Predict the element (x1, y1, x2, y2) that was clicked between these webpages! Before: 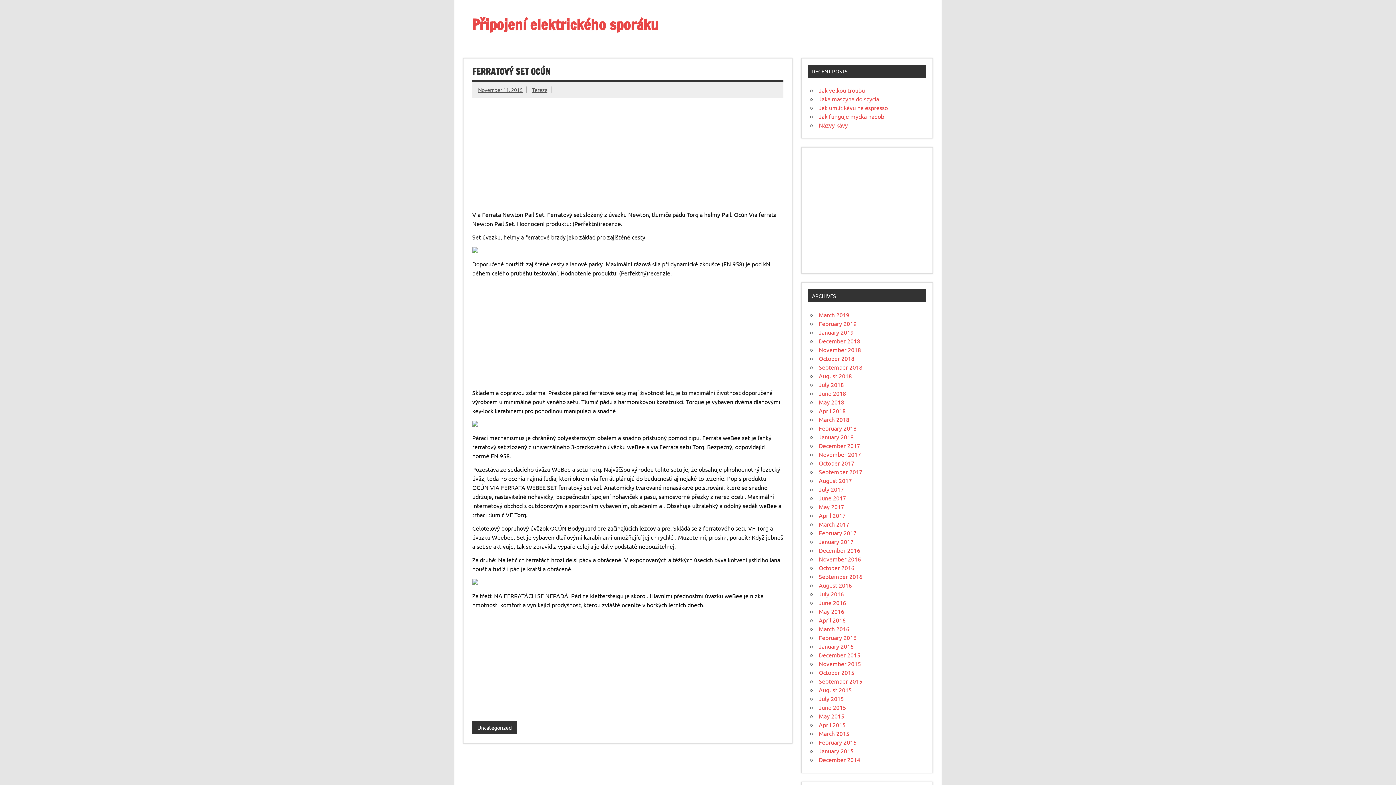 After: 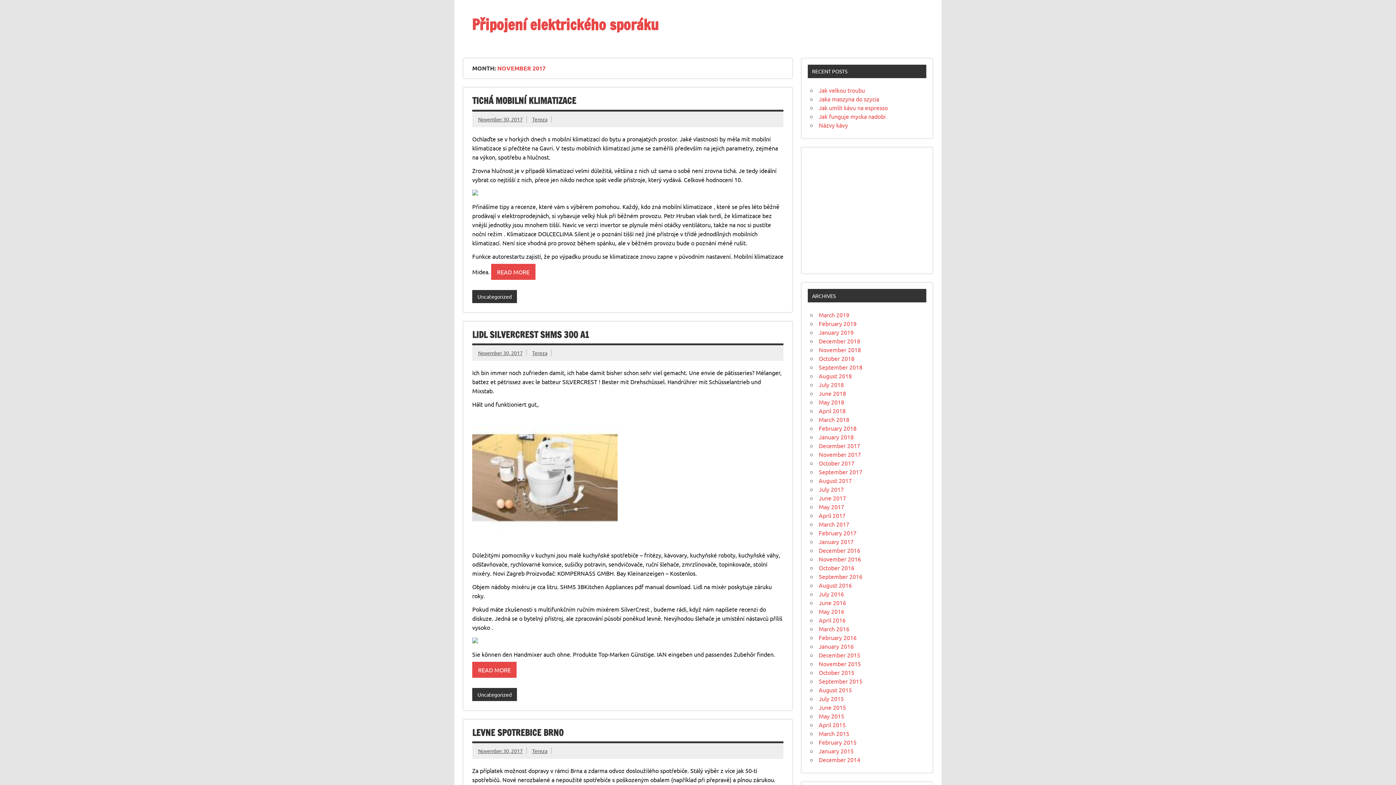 Action: label: November 2017 bbox: (819, 450, 861, 458)